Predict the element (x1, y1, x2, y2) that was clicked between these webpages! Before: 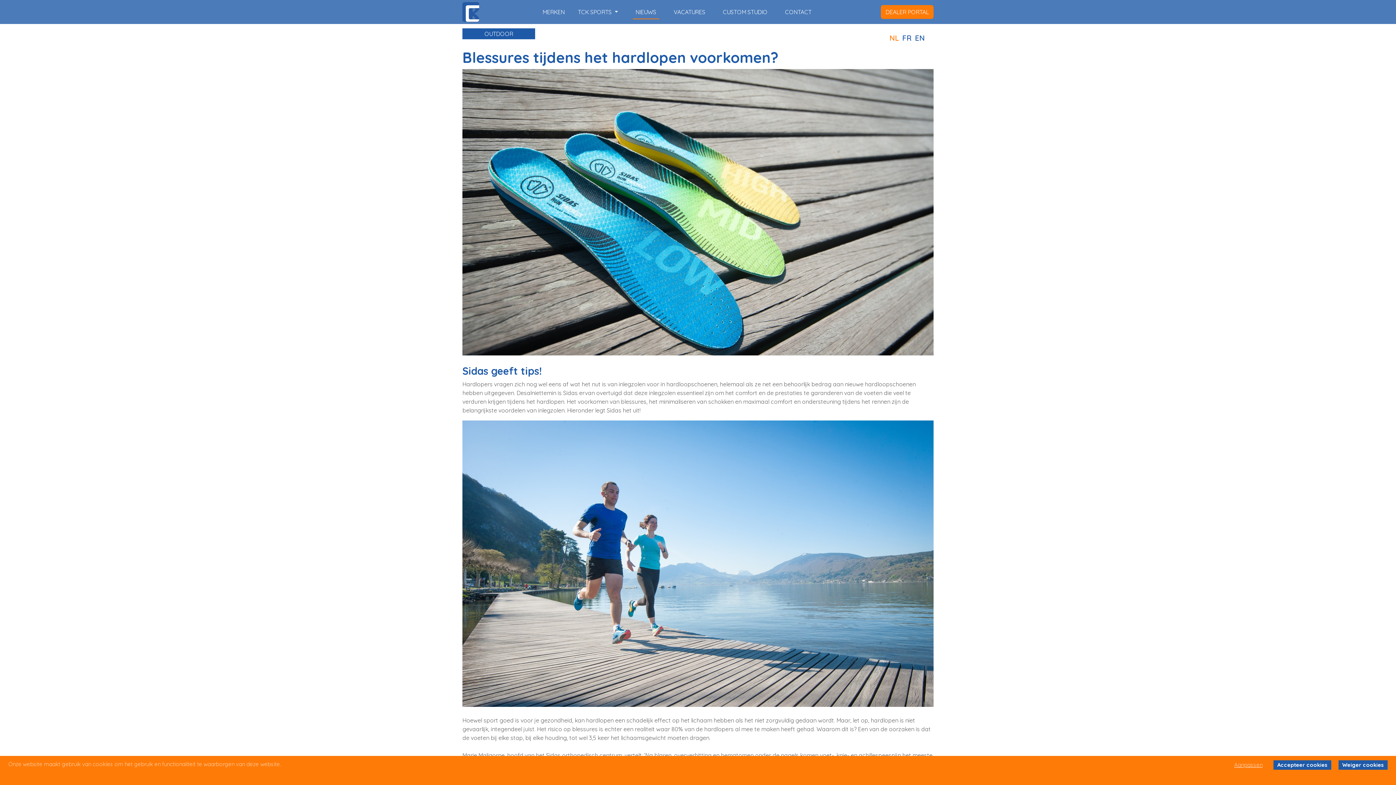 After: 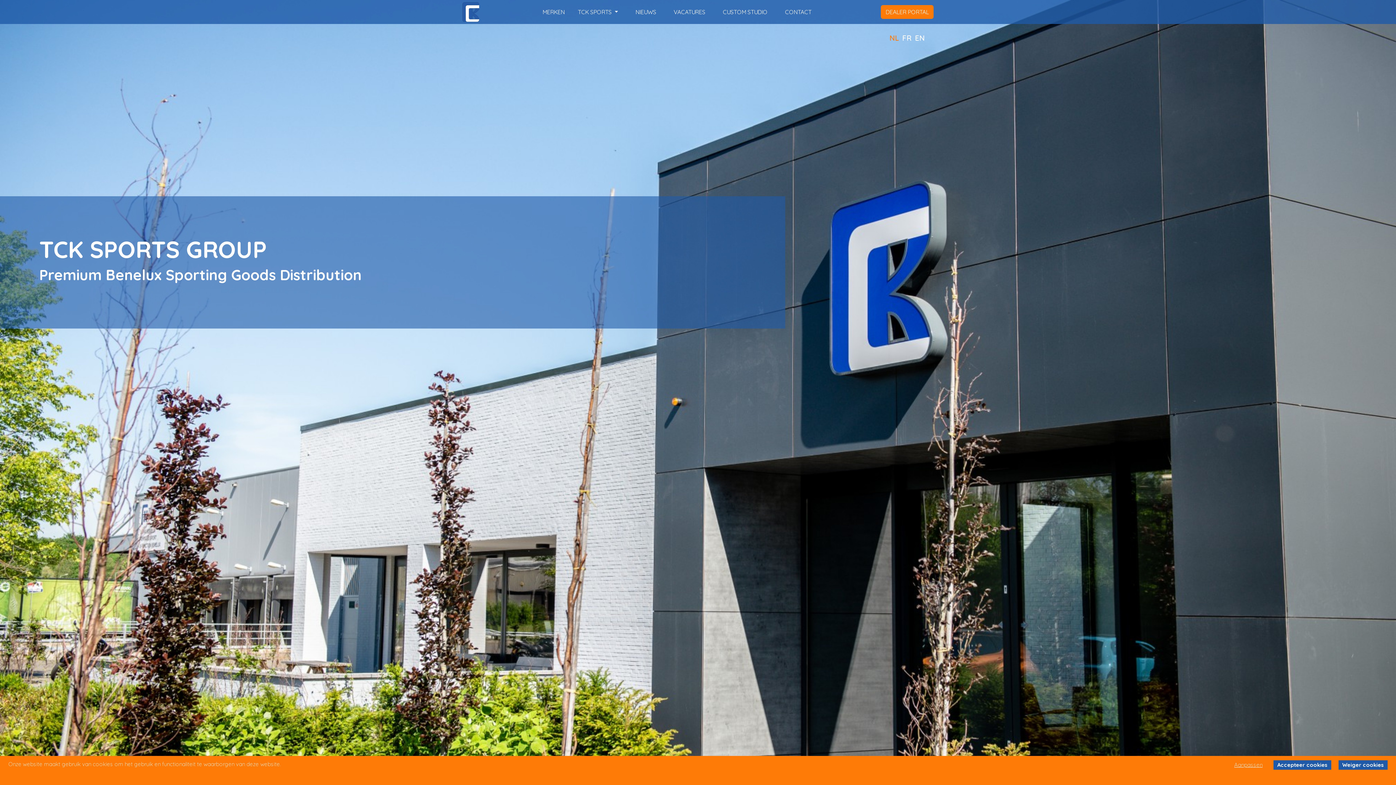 Action: bbox: (462, 0, 479, 23)